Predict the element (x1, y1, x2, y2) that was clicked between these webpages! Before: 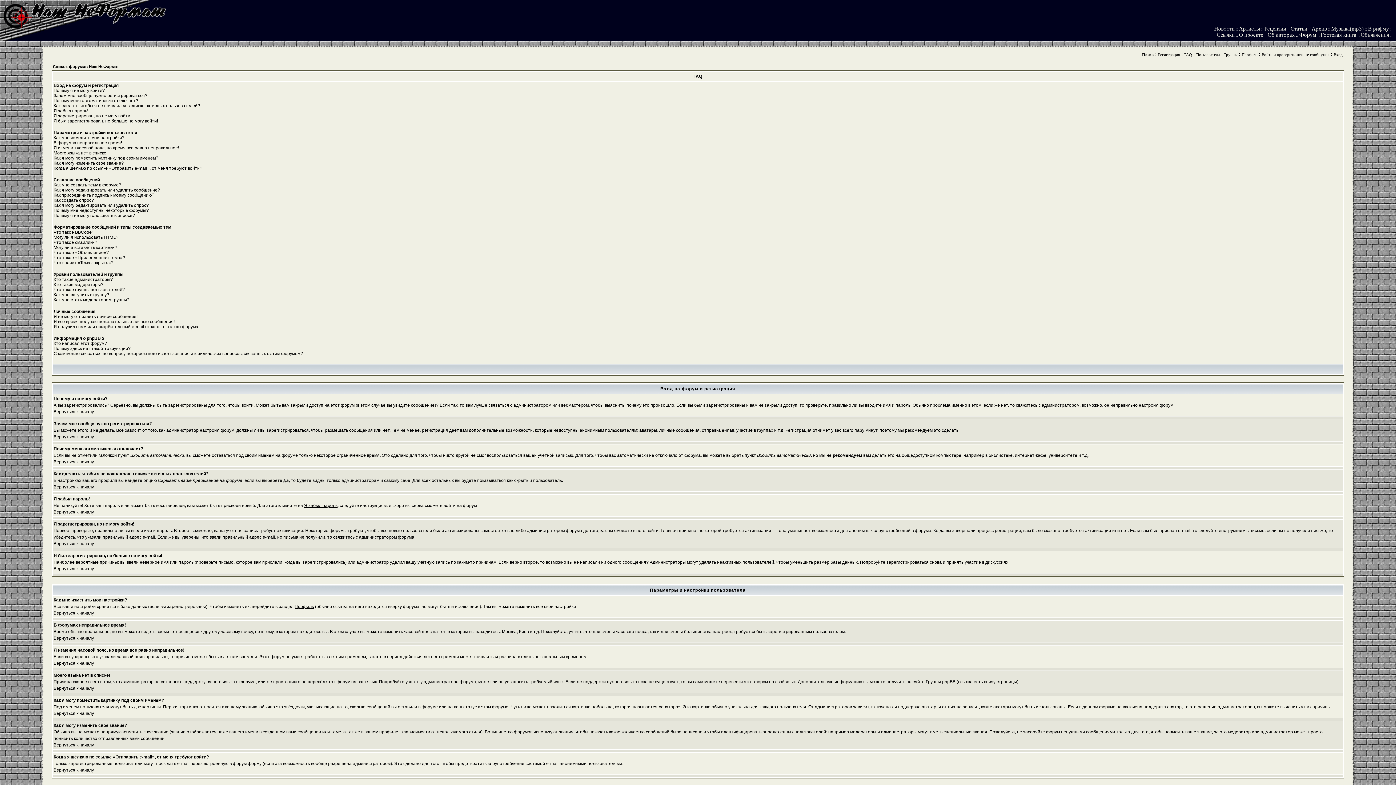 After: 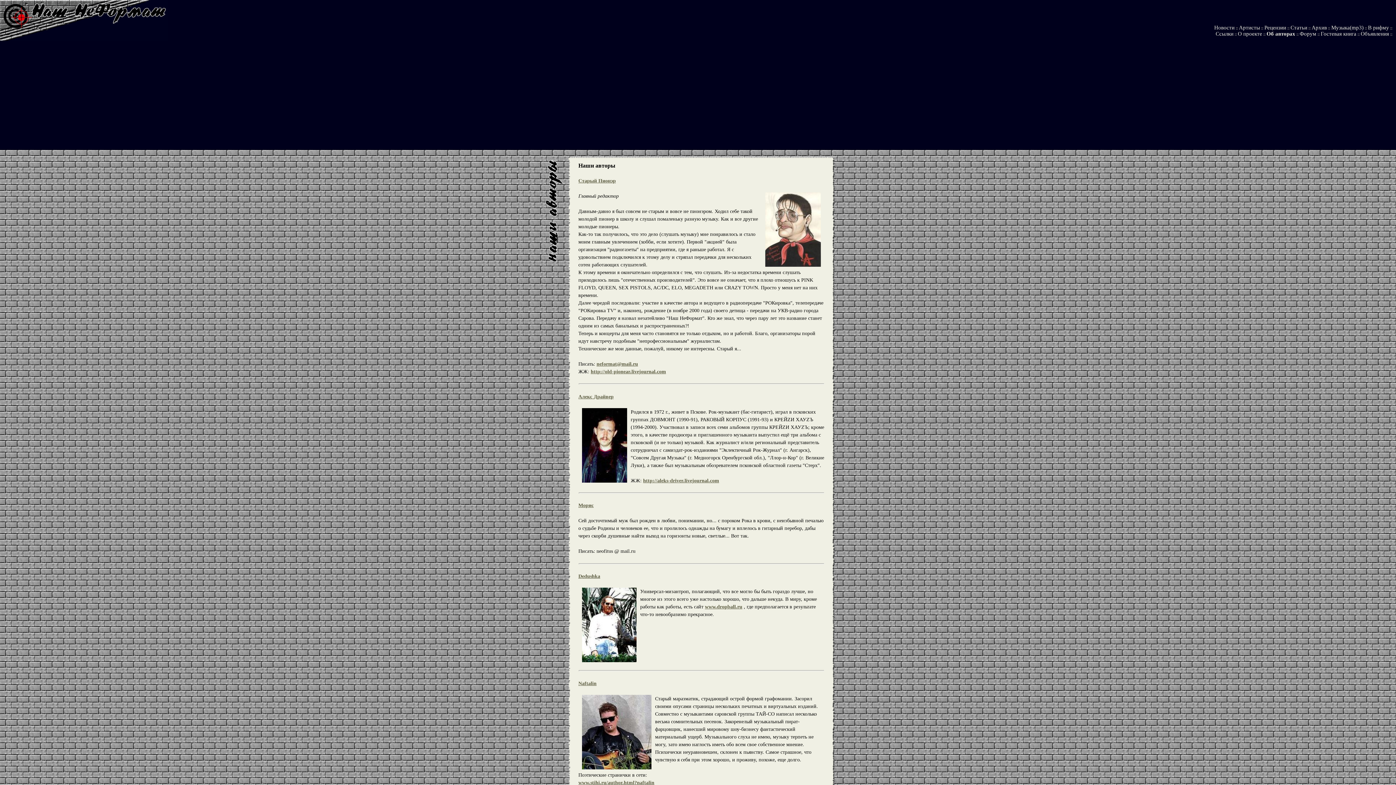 Action: bbox: (1268, 32, 1295, 37) label: Об авторах